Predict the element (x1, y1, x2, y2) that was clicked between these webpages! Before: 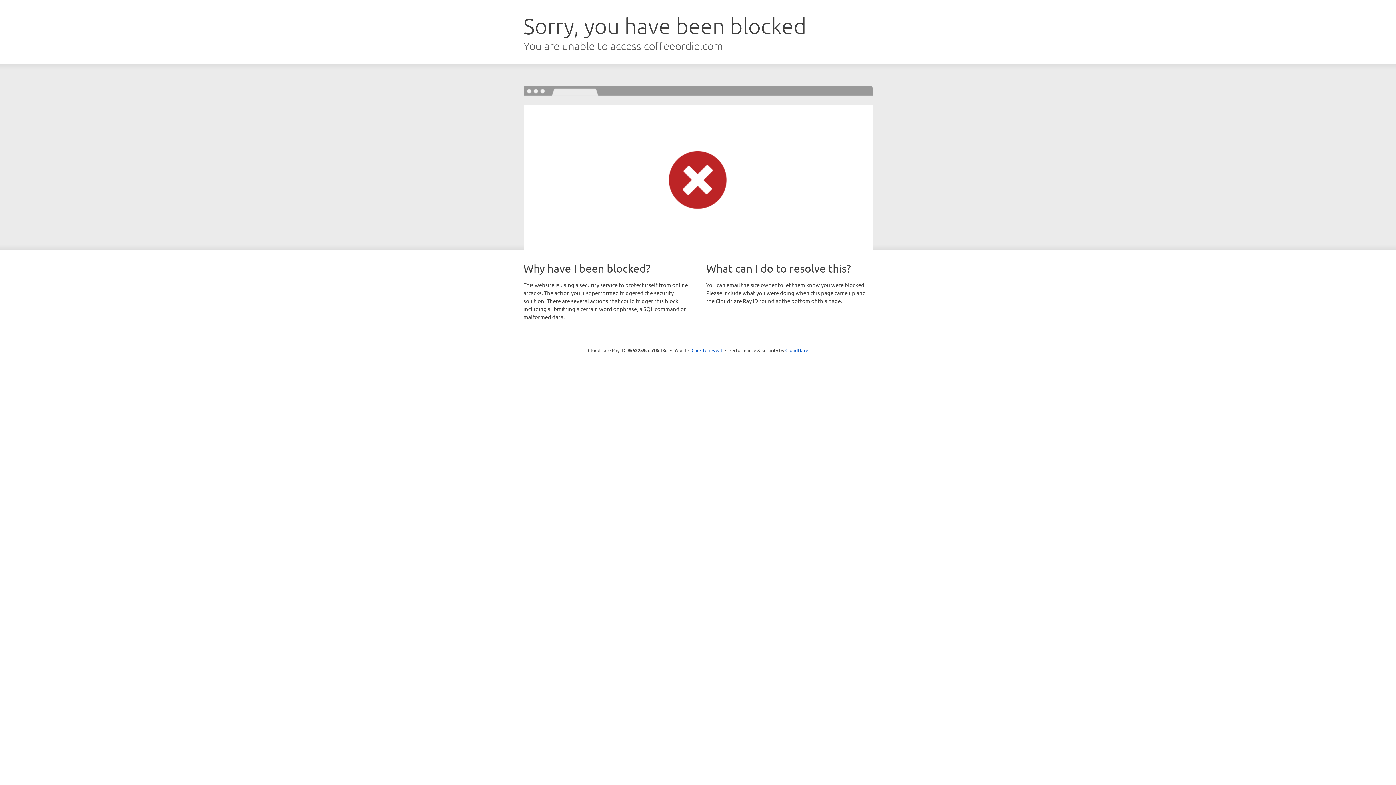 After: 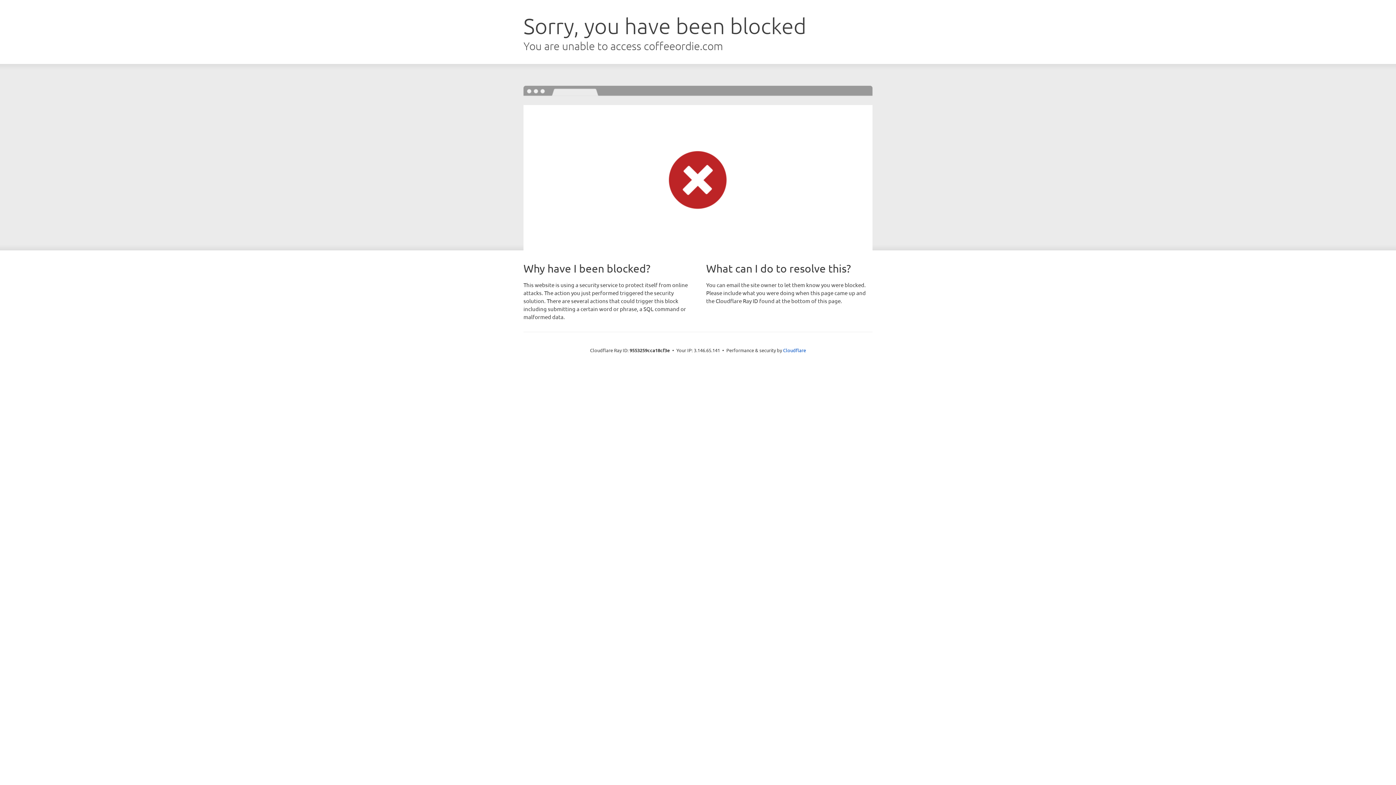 Action: label: Click to reveal bbox: (691, 346, 722, 353)